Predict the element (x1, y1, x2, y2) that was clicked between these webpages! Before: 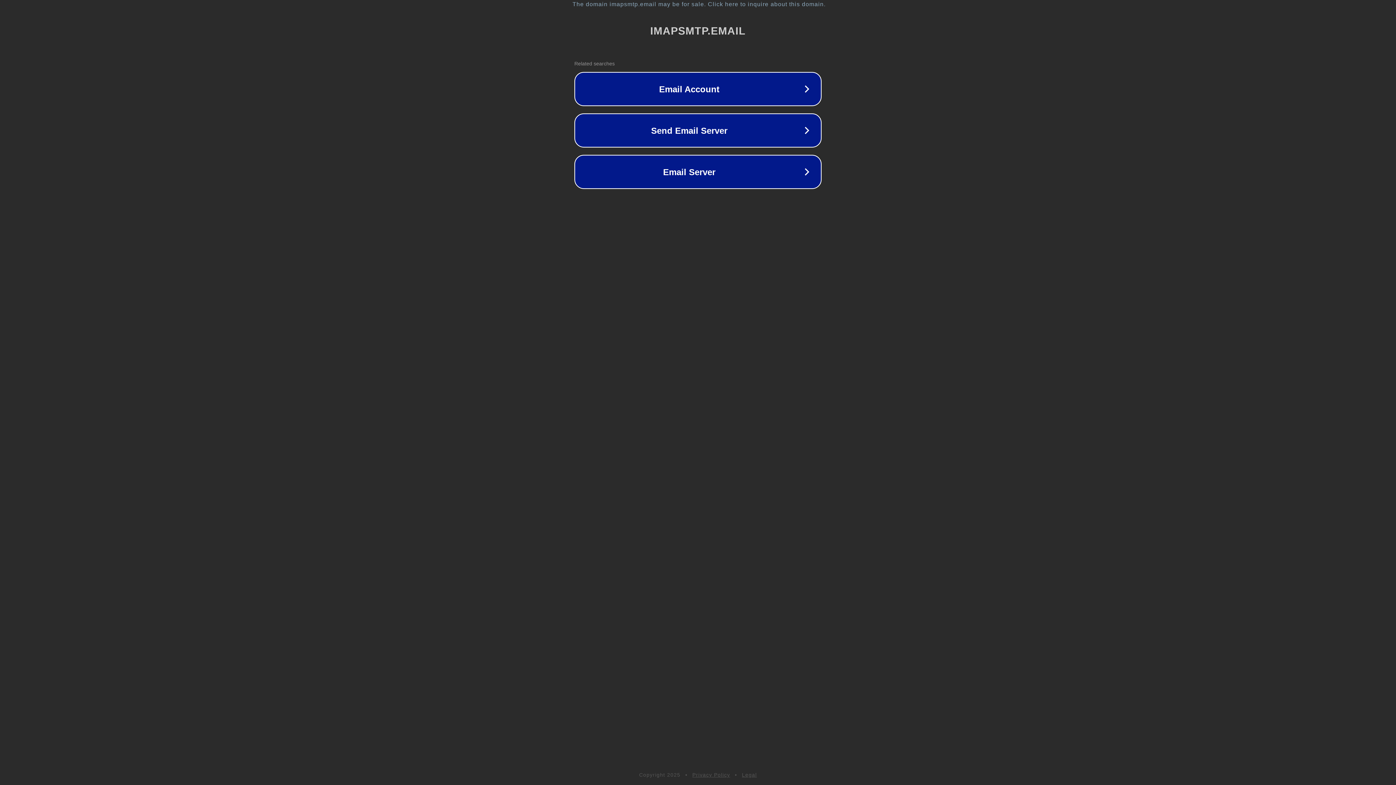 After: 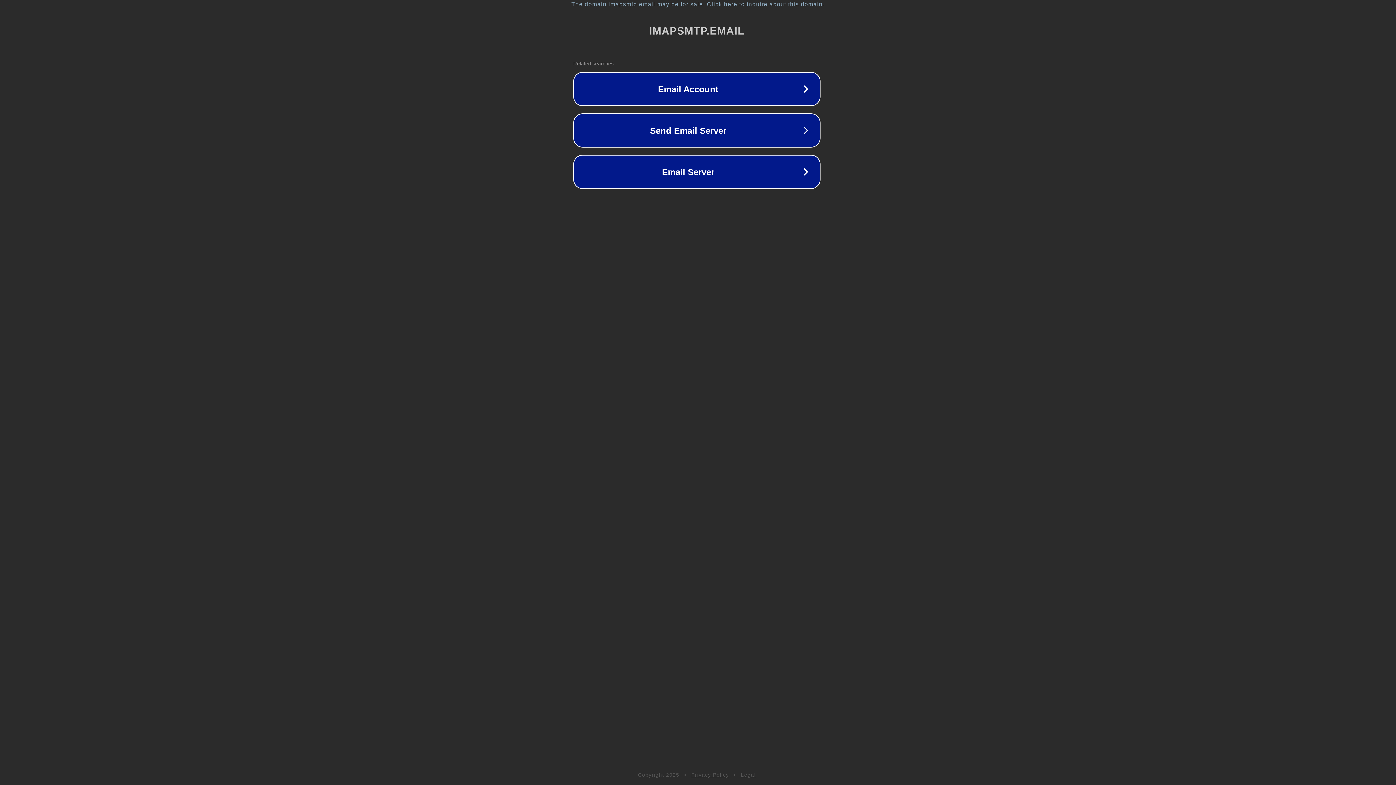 Action: label: The domain imapsmtp.email may be for sale. Click here to inquire about this domain. bbox: (1, 1, 1397, 7)